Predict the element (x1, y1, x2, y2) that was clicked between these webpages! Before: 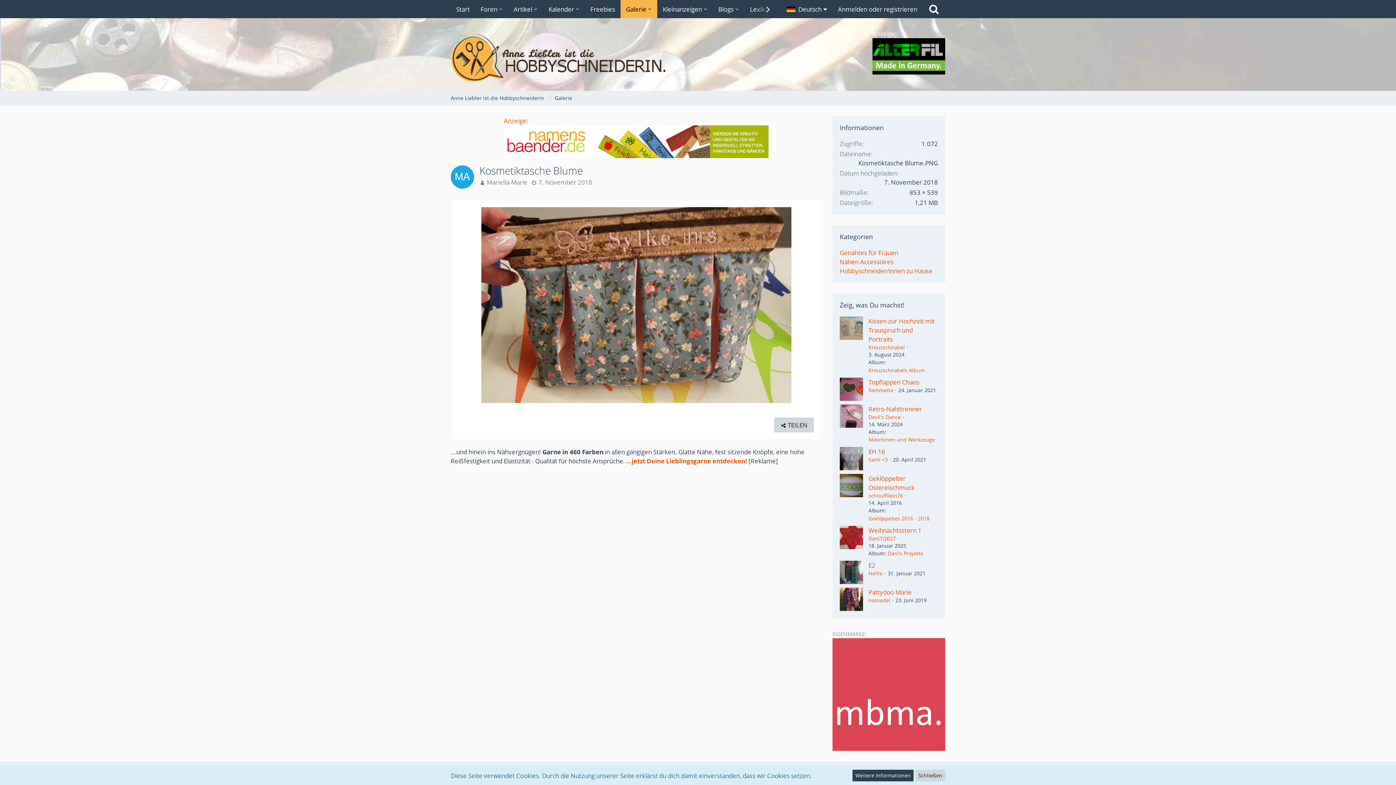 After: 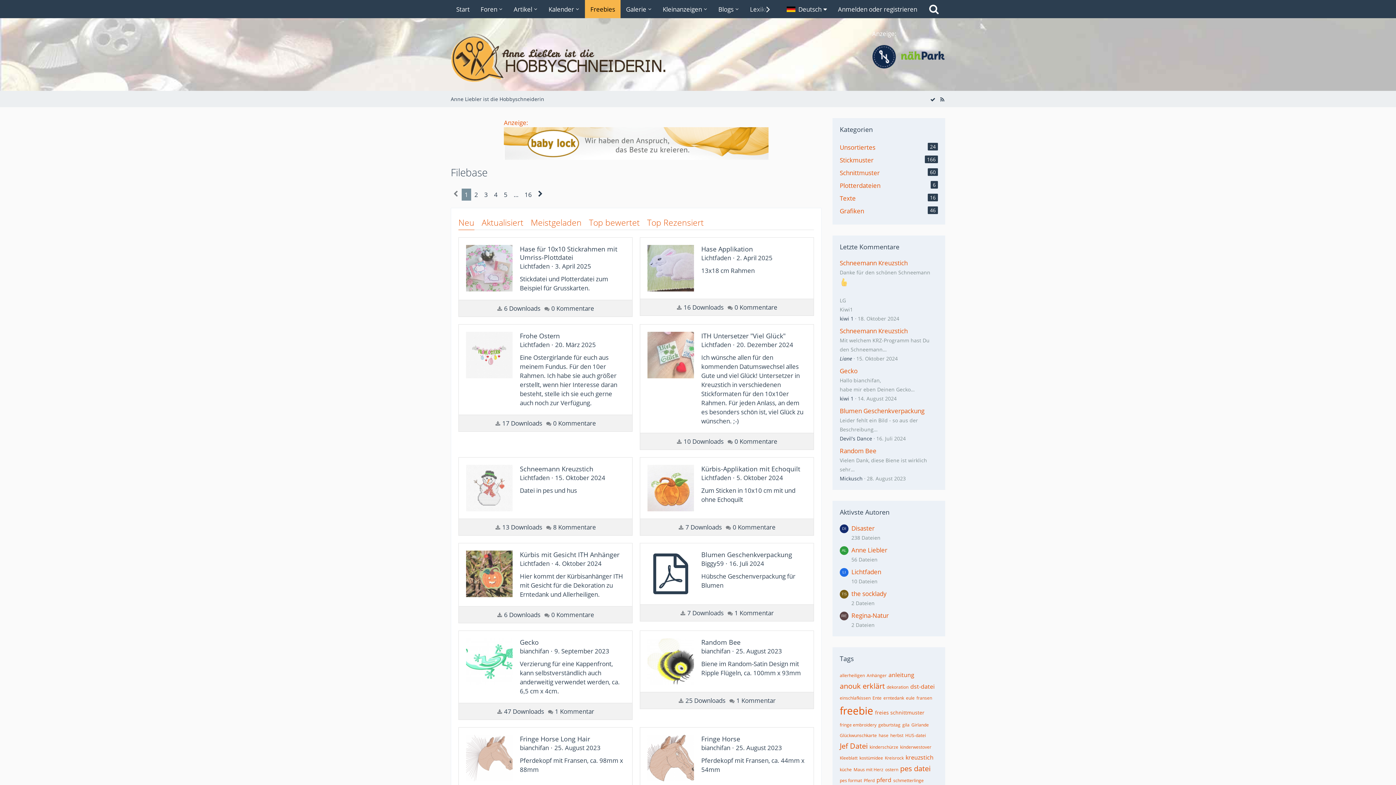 Action: label: Freebies bbox: (585, 0, 620, 18)